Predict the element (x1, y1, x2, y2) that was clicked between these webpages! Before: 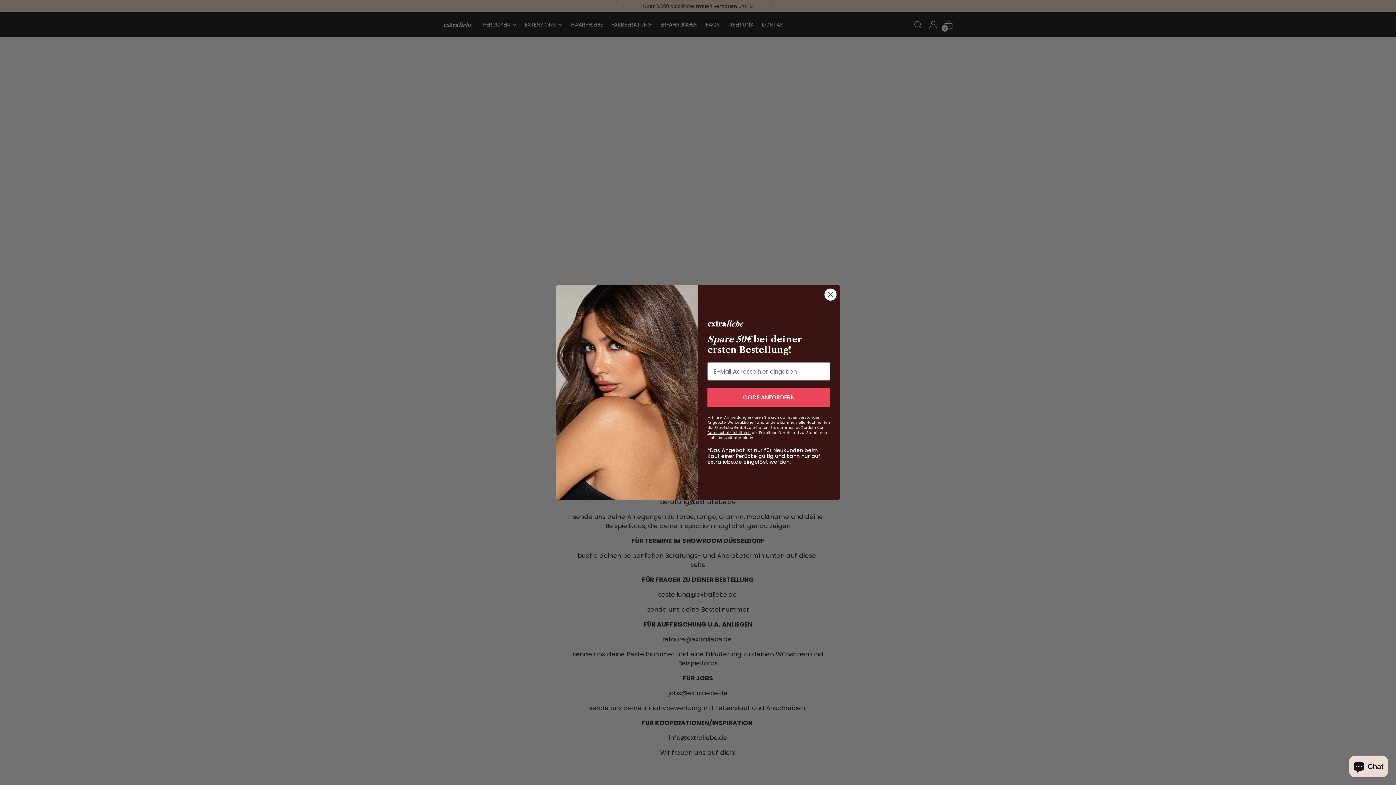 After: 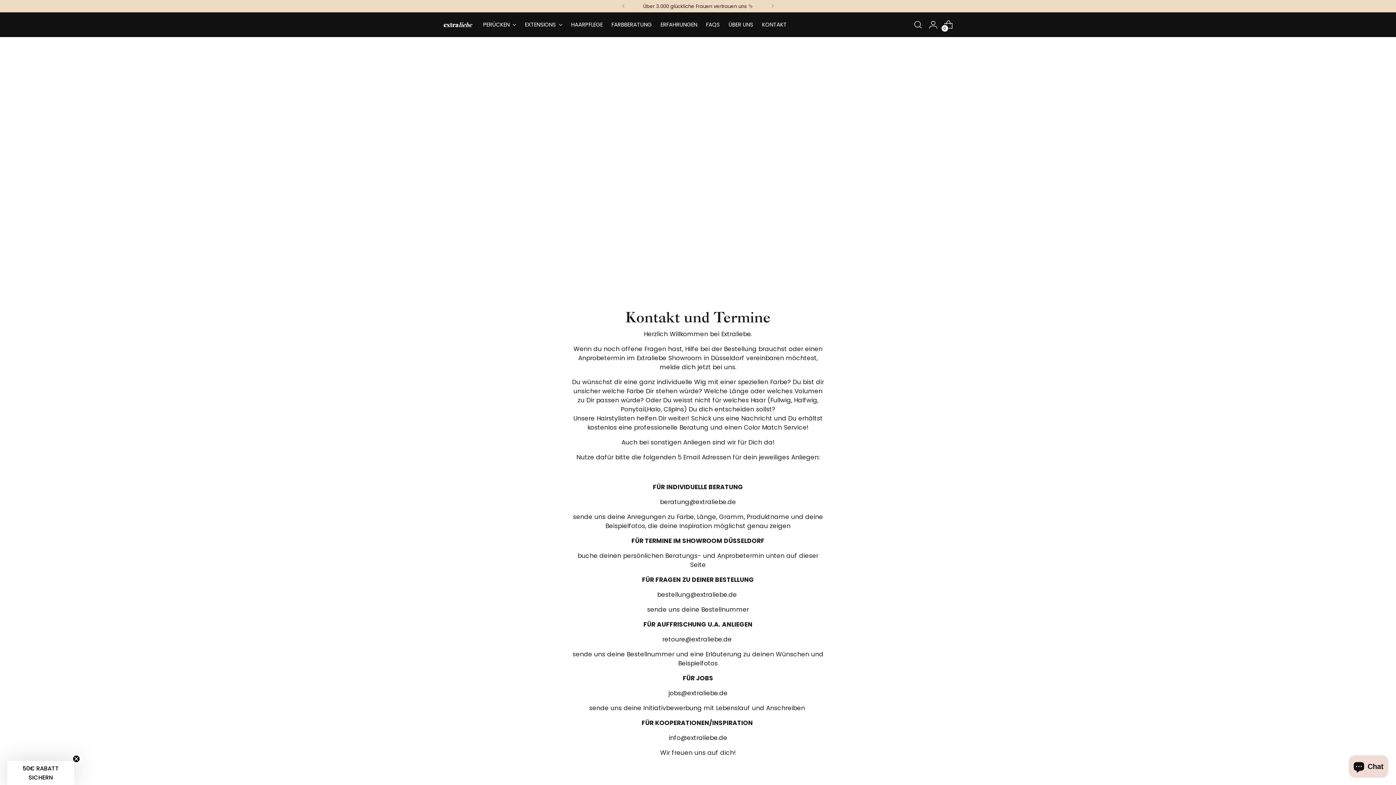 Action: bbox: (824, 288, 837, 301) label: Close dialog